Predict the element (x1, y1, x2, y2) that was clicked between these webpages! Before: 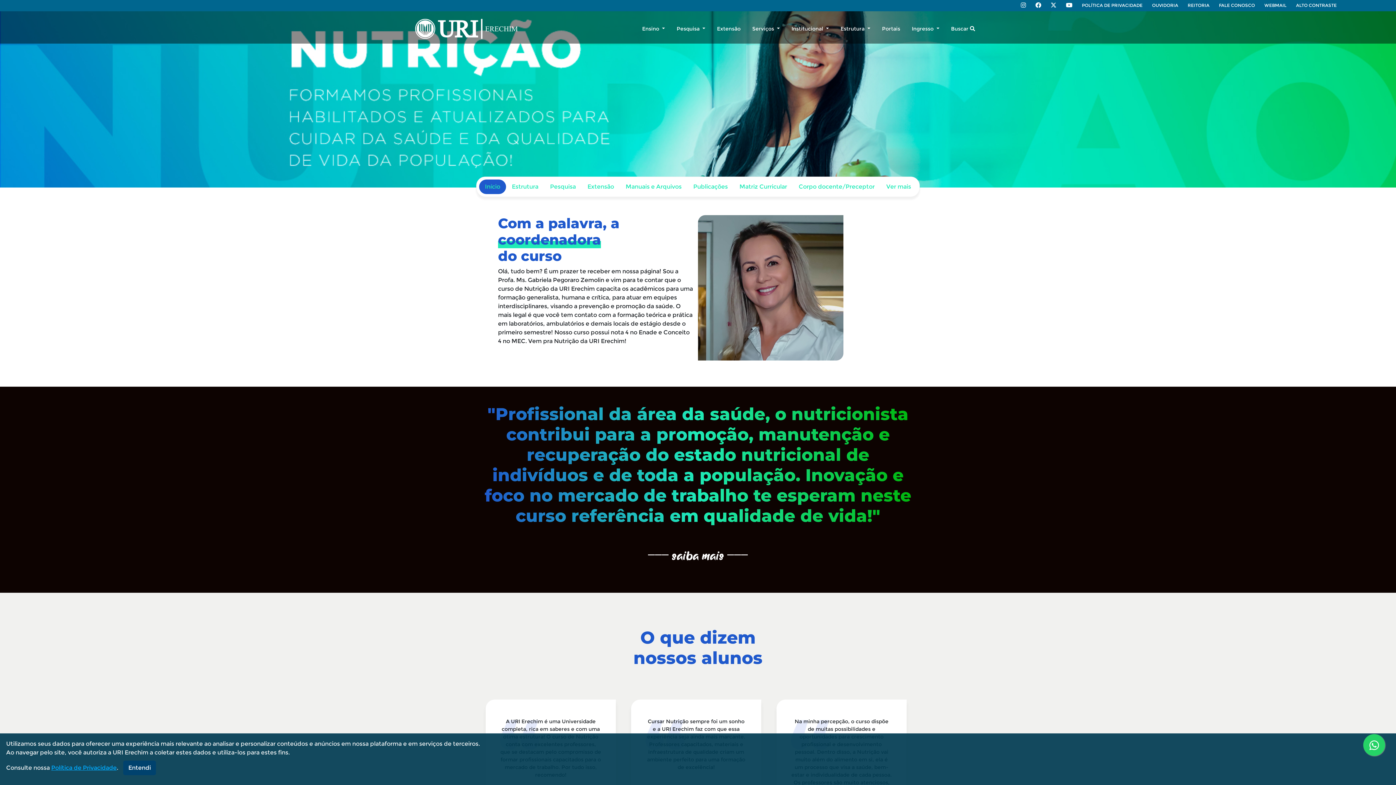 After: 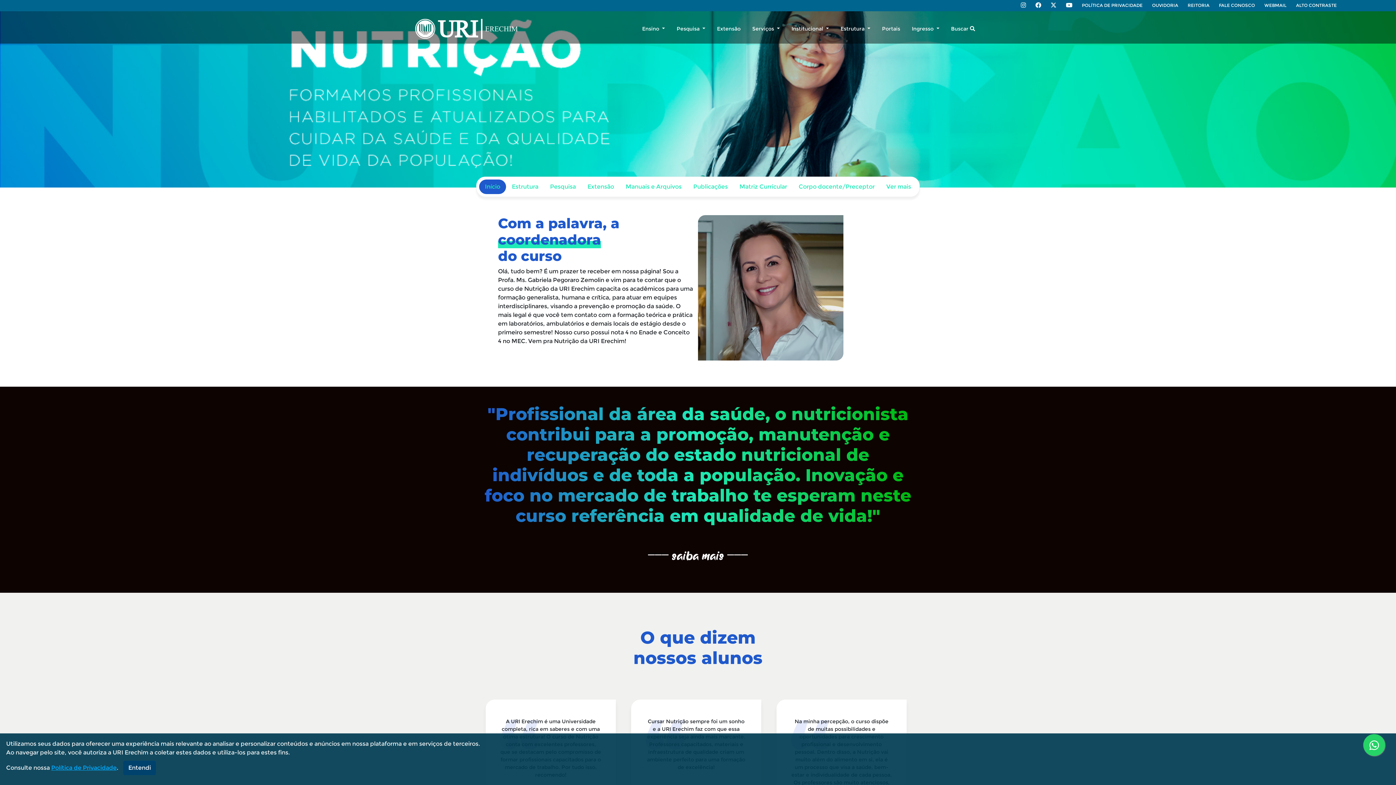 Action: bbox: (1363, 734, 1385, 756)